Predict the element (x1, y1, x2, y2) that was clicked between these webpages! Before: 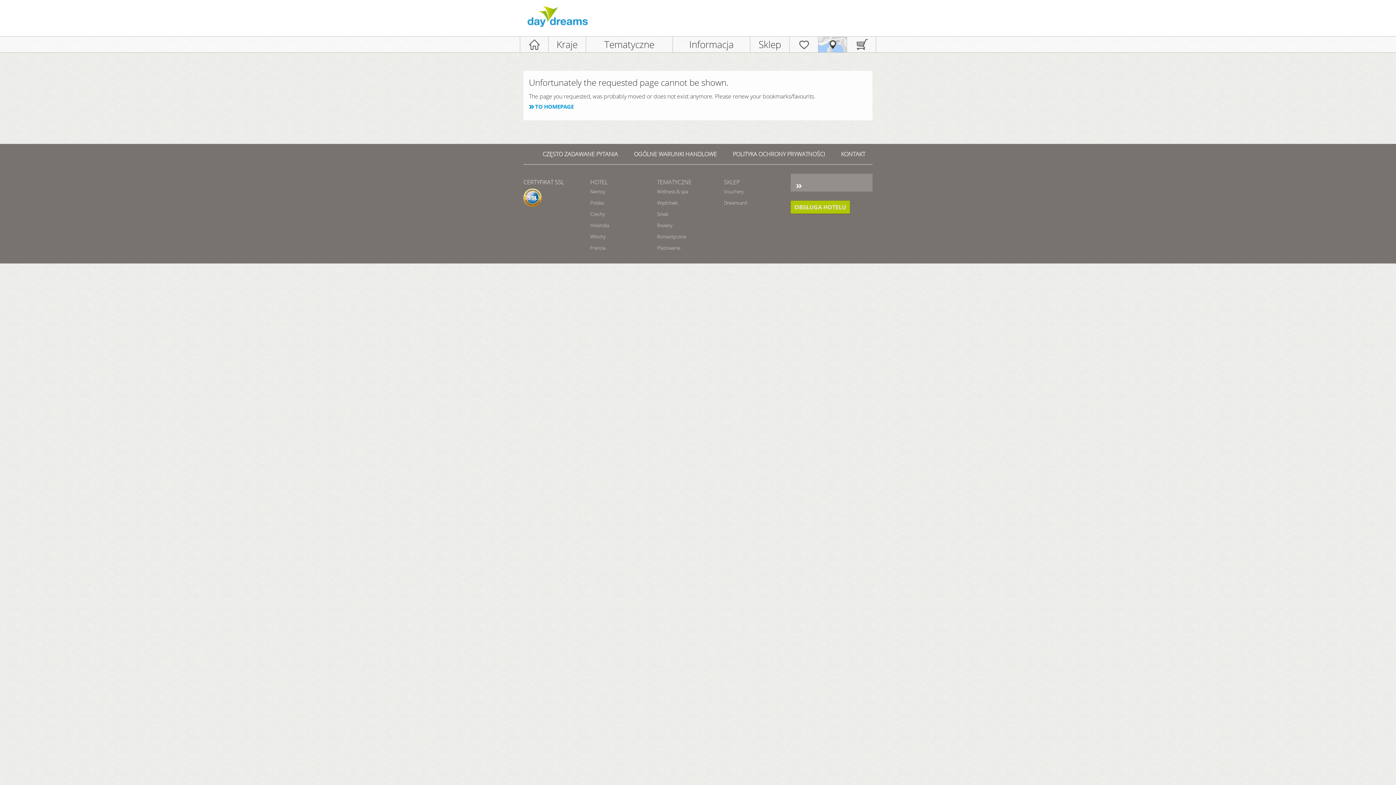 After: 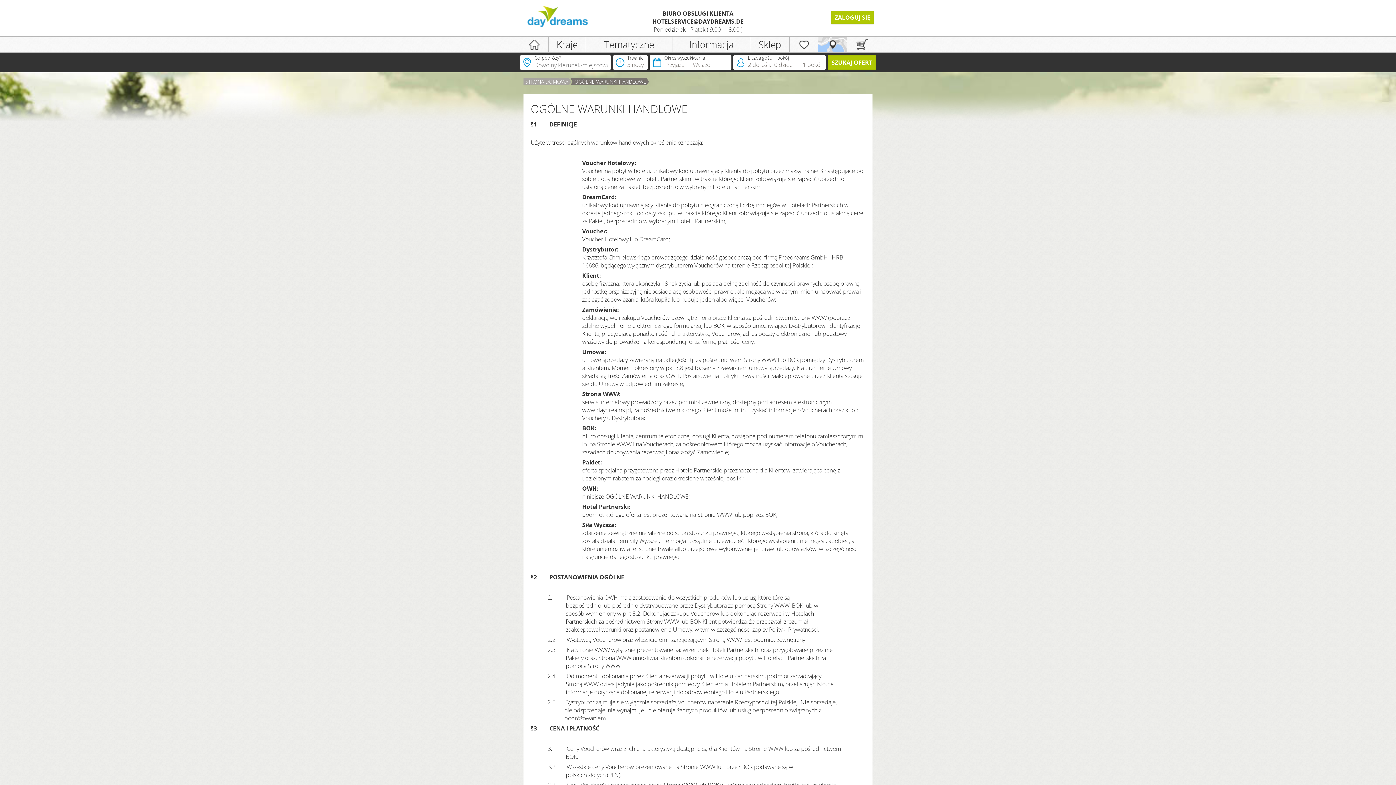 Action: label: OGÓLNE WARUNKI HANDLOWE bbox: (626, 149, 724, 158)